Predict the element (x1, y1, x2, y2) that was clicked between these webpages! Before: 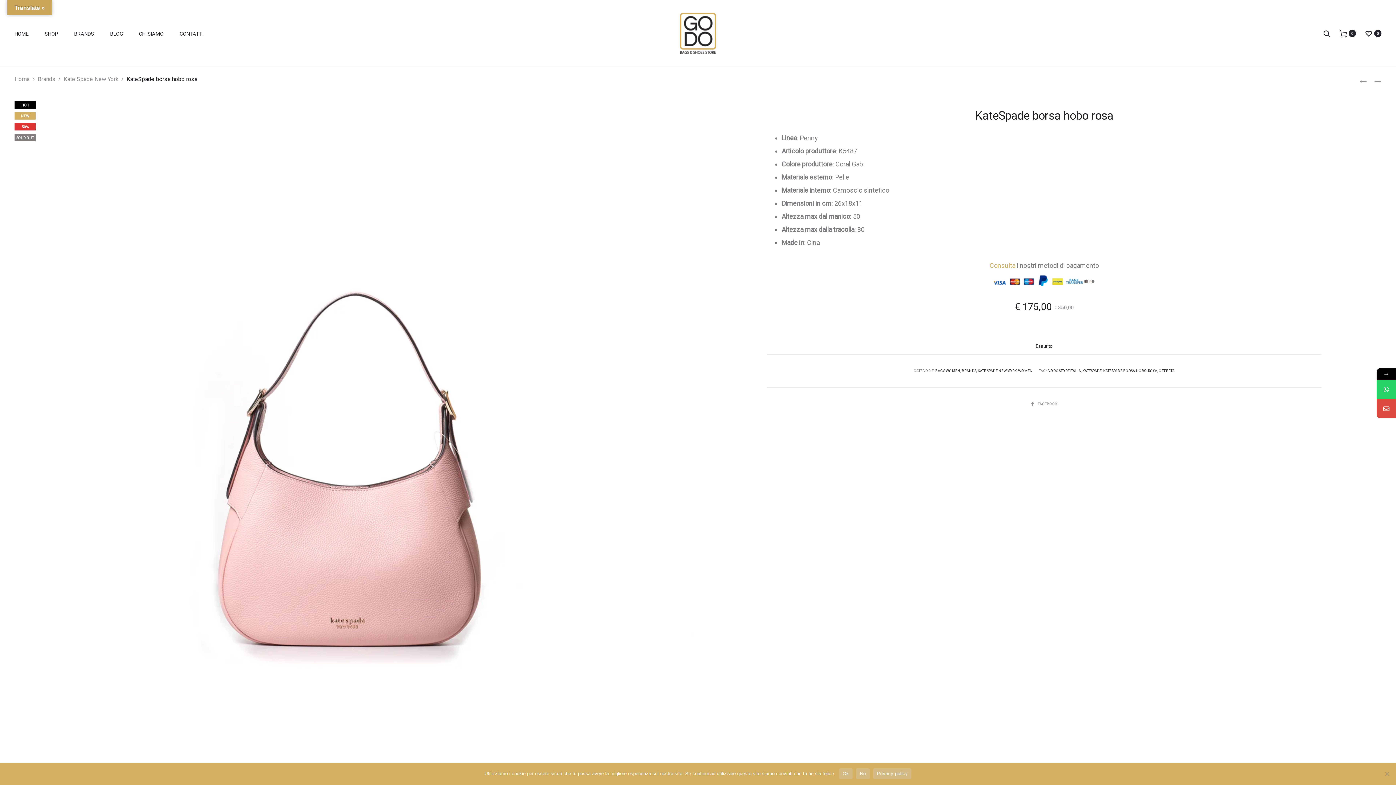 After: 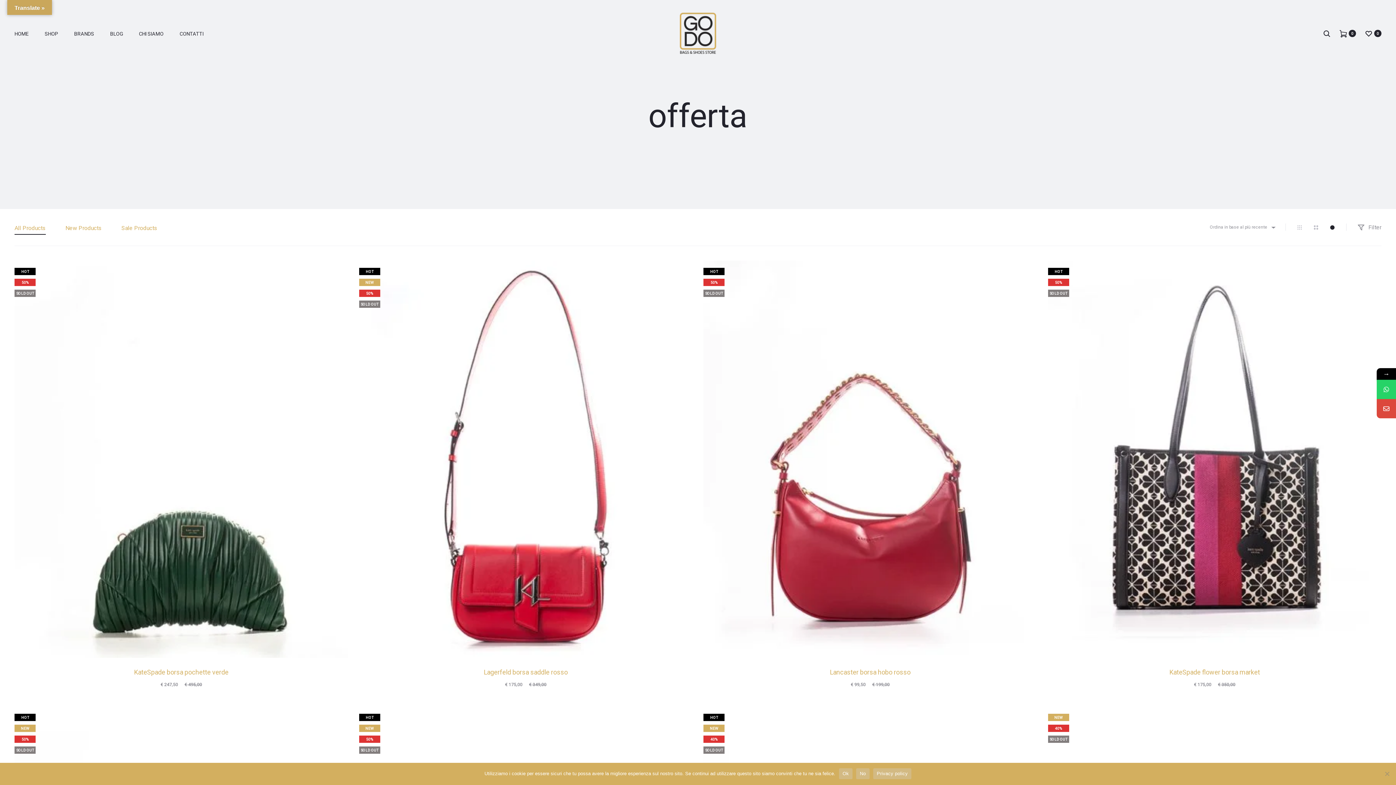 Action: label: OFFERTA bbox: (1159, 369, 1175, 373)